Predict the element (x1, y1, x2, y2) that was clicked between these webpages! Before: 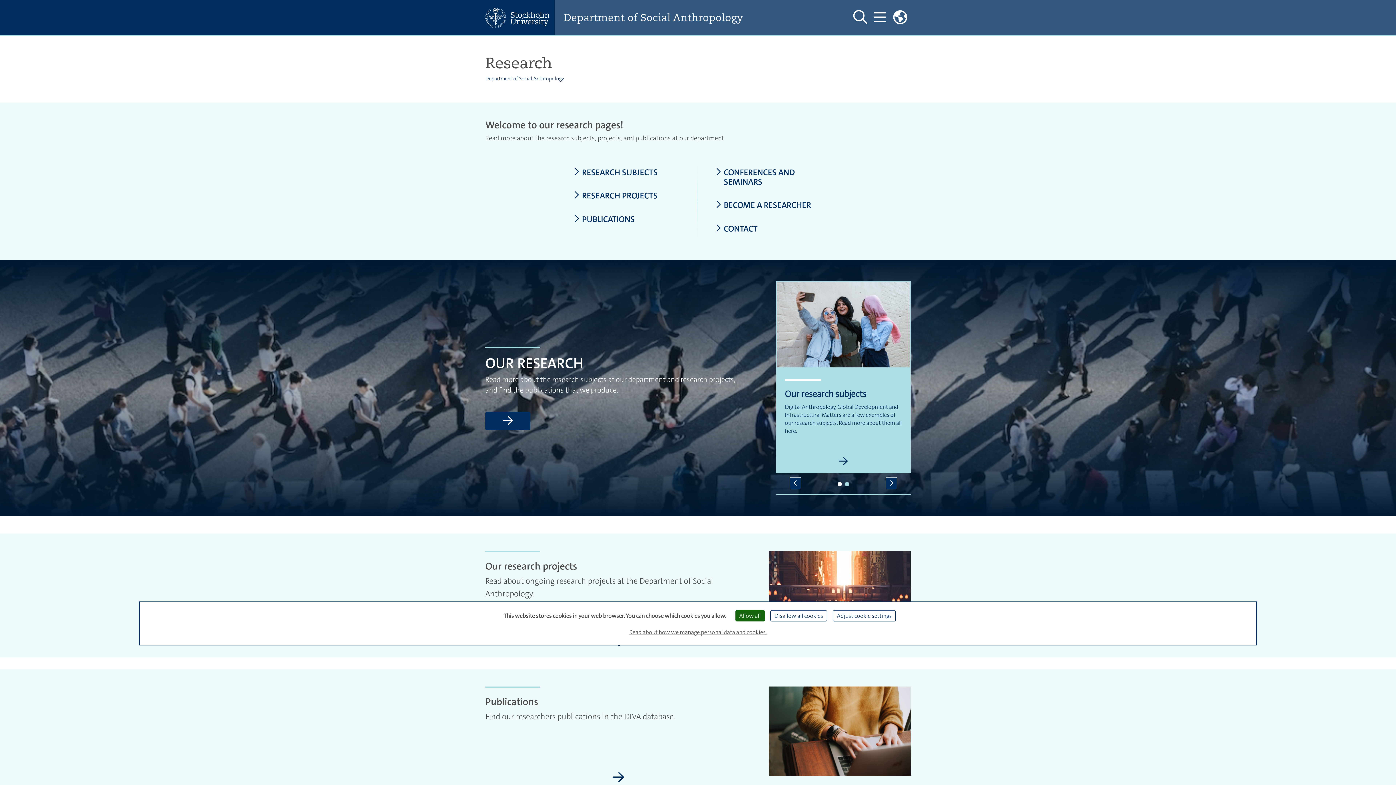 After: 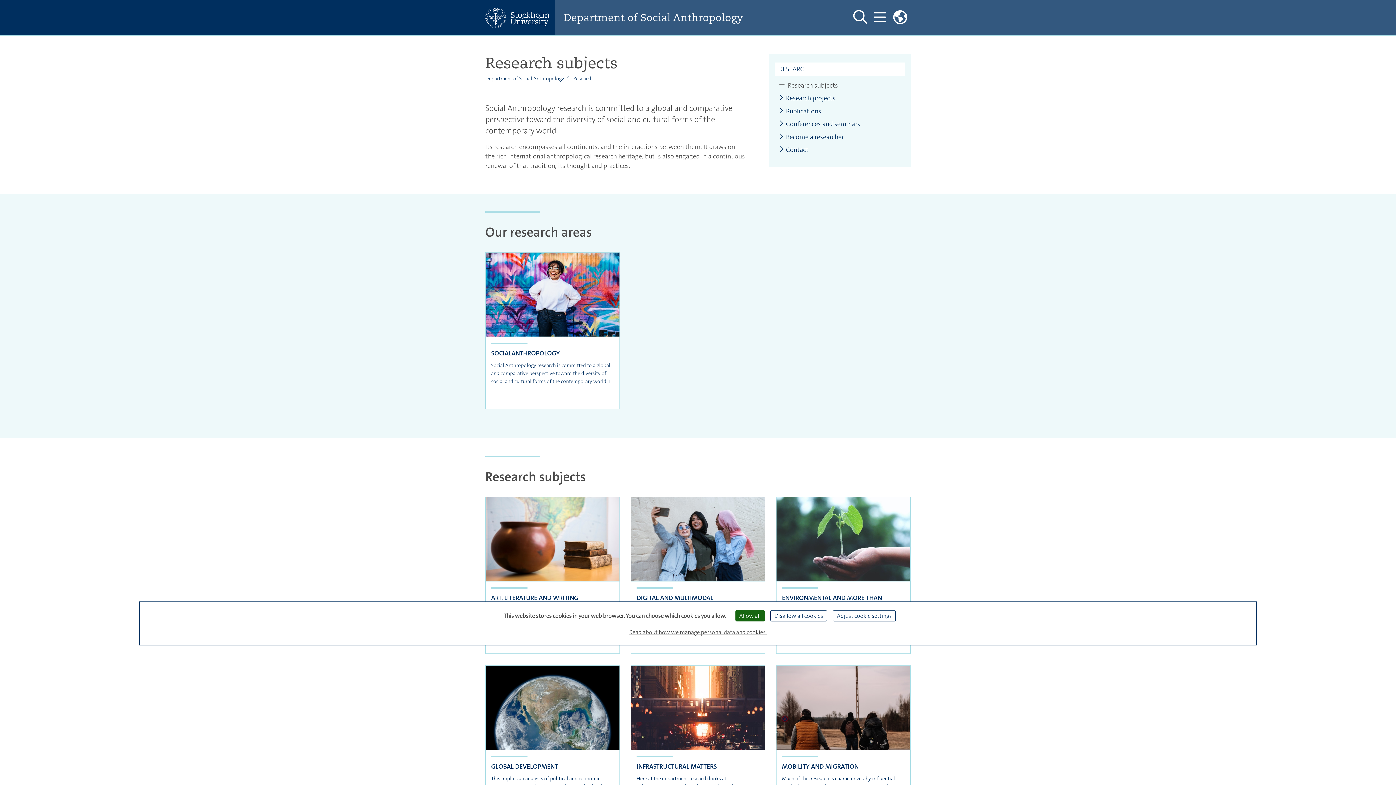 Action: bbox: (573, 167, 680, 177) label: RESEARCH SUBJECTS